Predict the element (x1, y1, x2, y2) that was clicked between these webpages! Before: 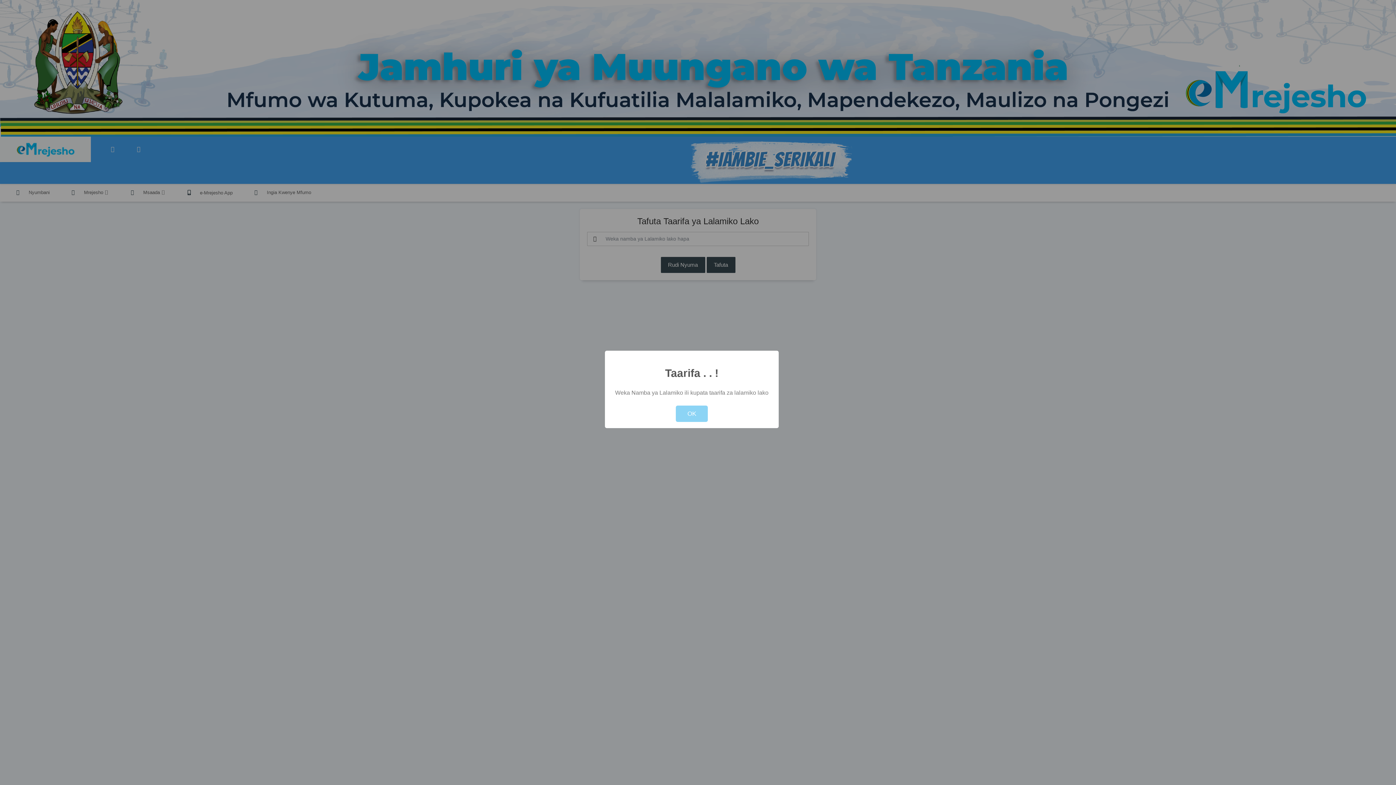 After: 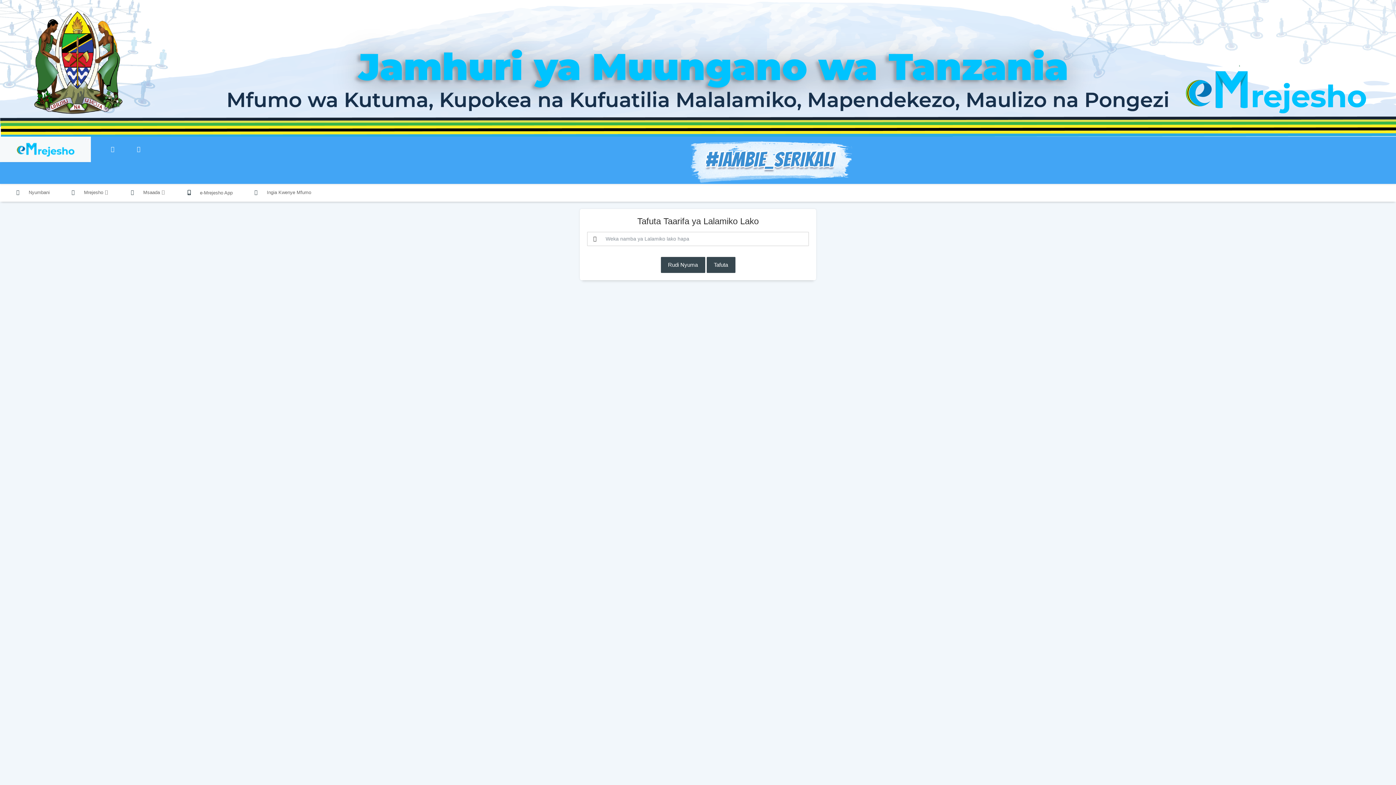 Action: label: OK bbox: (676, 405, 708, 422)